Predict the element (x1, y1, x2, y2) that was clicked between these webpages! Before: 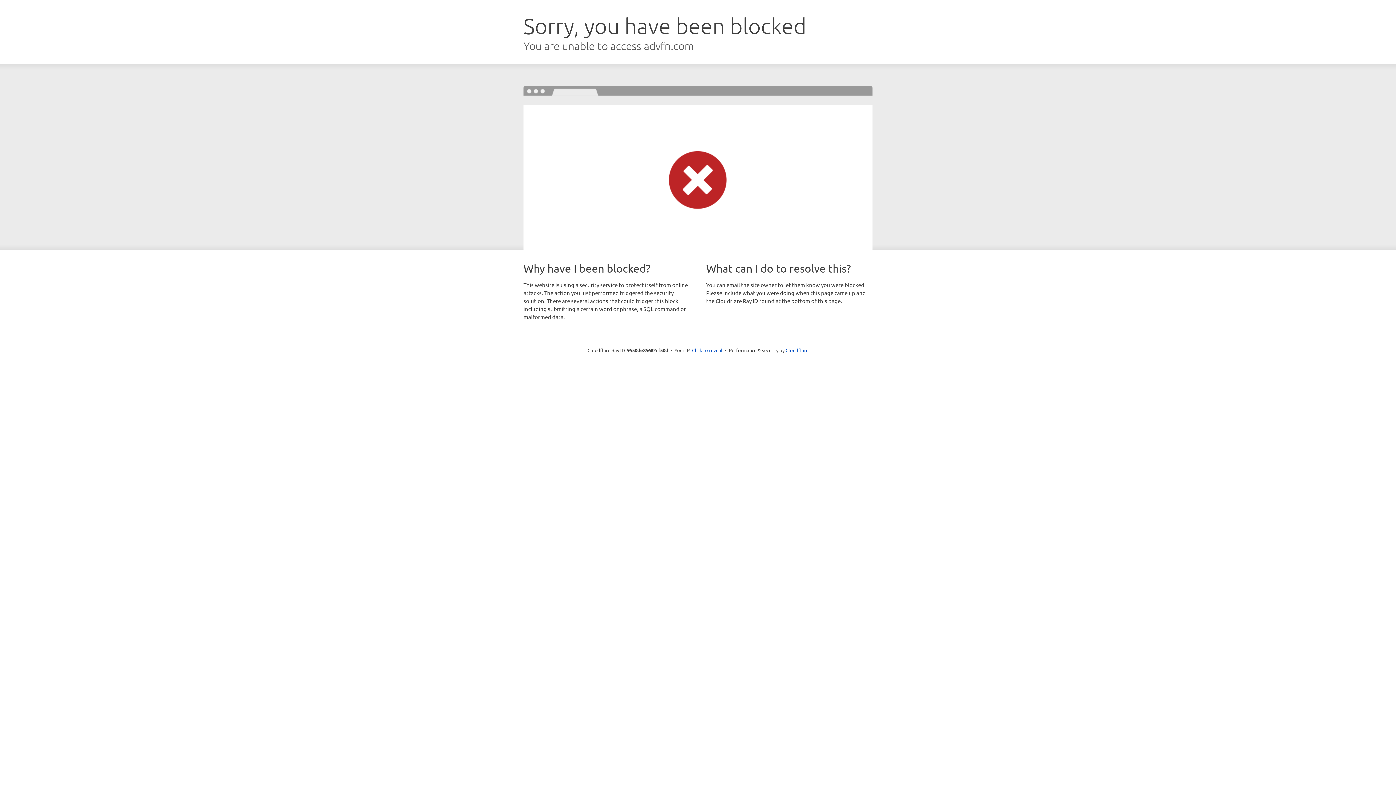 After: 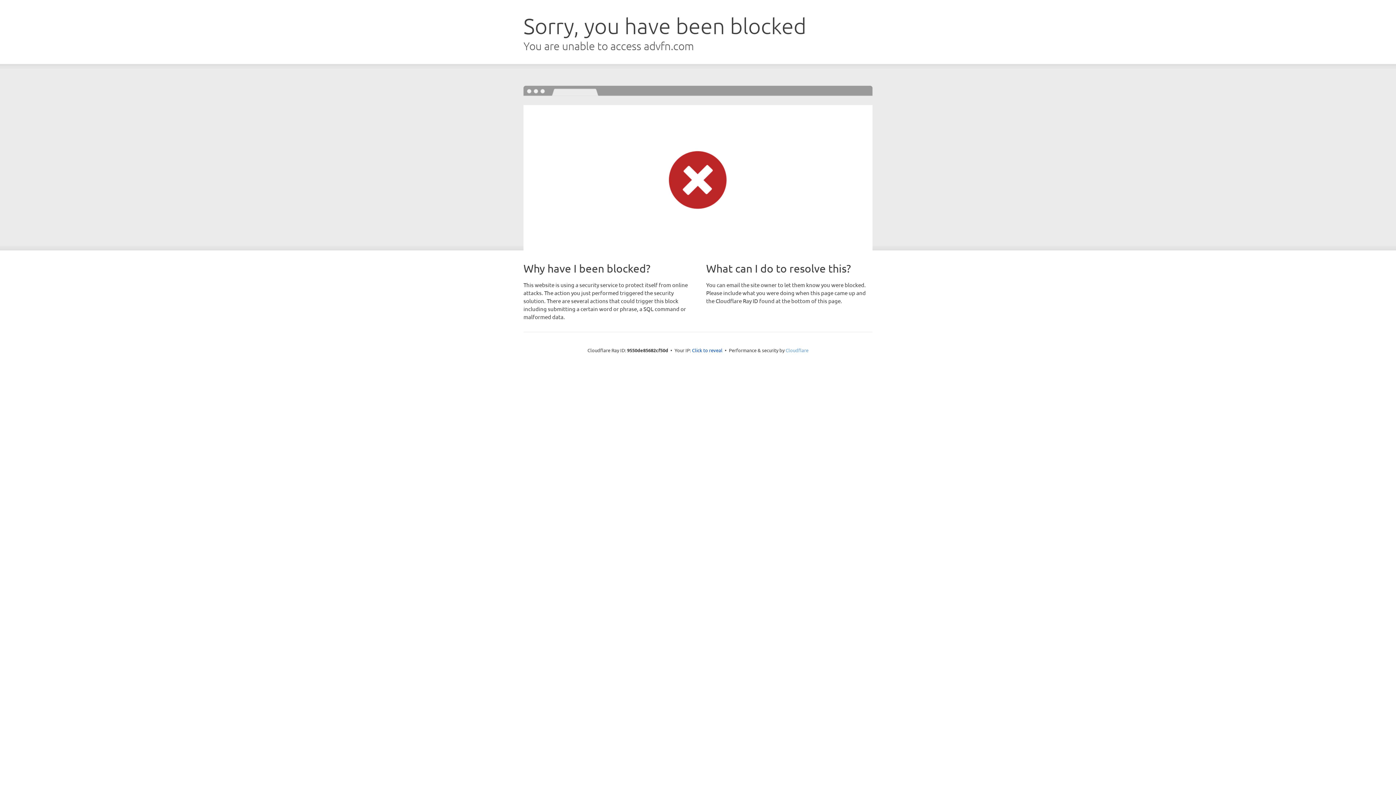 Action: bbox: (785, 347, 808, 353) label: Cloudflare